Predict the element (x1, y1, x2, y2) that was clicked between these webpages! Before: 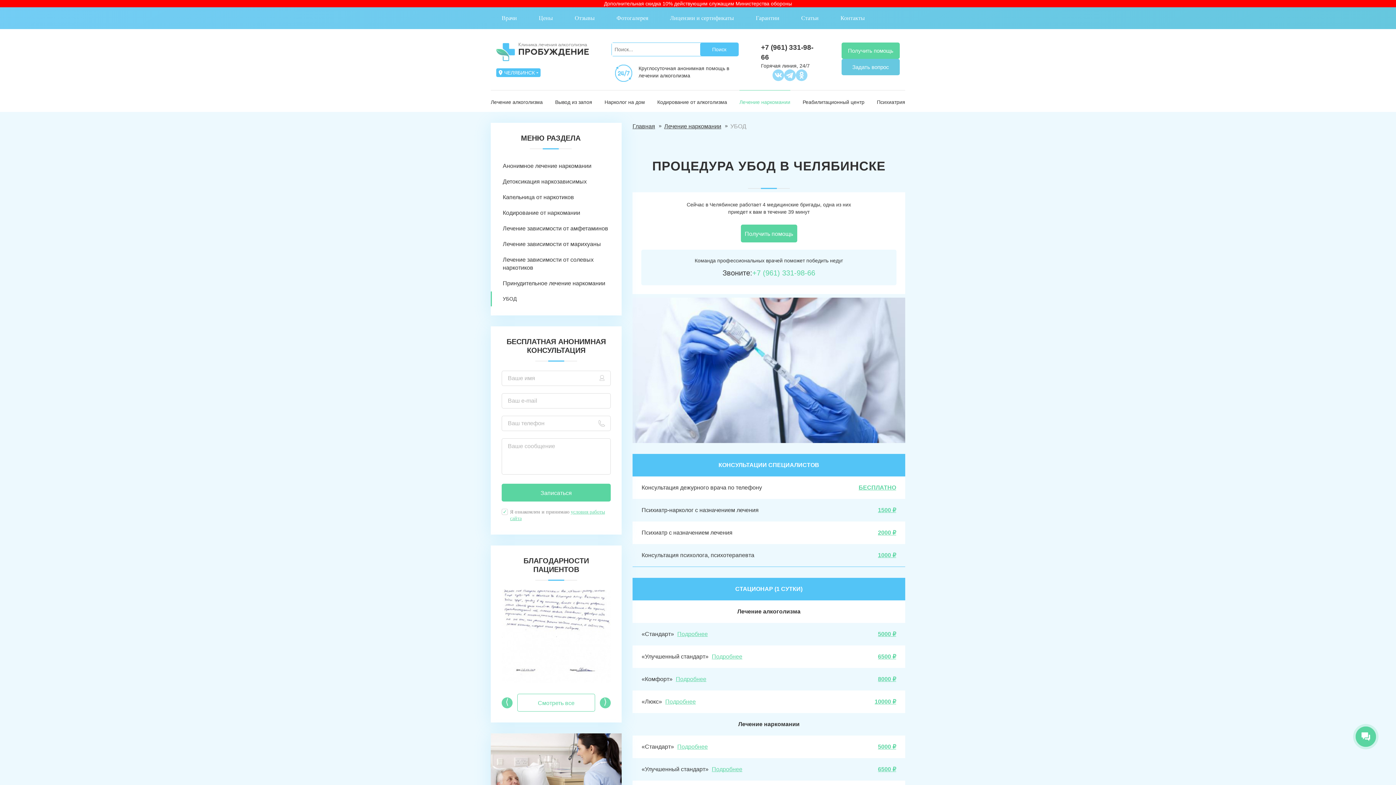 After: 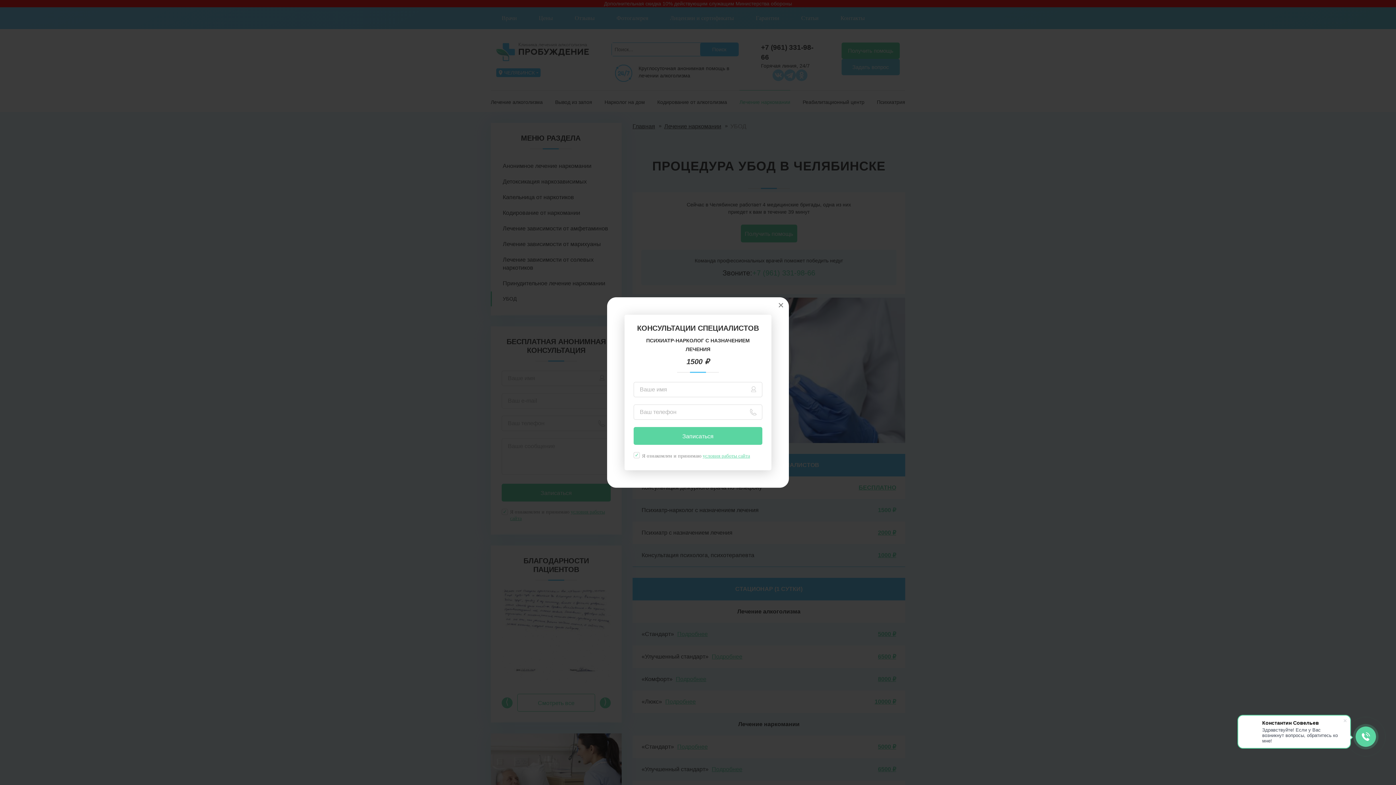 Action: bbox: (878, 505, 896, 513) label: 1500 ₽